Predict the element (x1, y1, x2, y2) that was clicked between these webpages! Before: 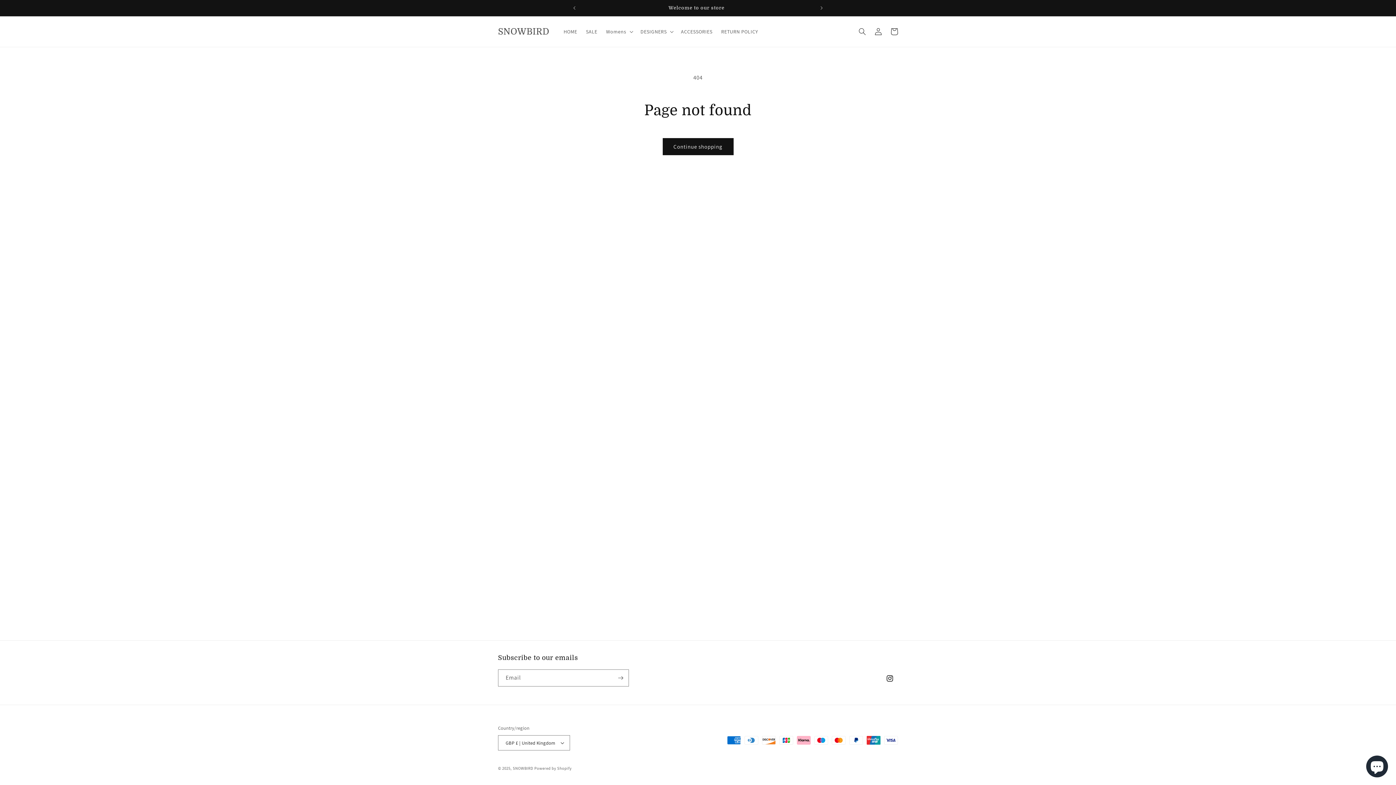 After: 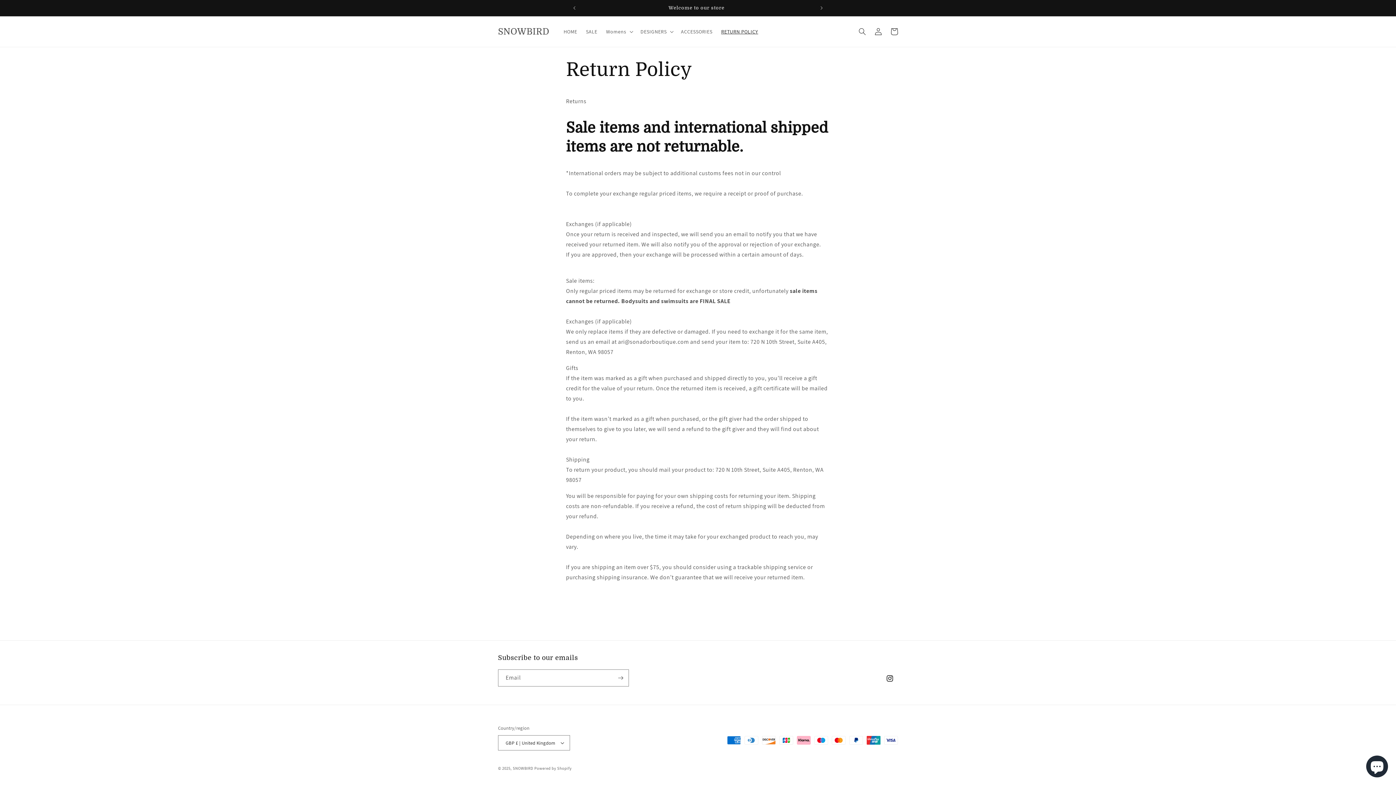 Action: label: RETURN POLICY bbox: (717, 24, 762, 39)